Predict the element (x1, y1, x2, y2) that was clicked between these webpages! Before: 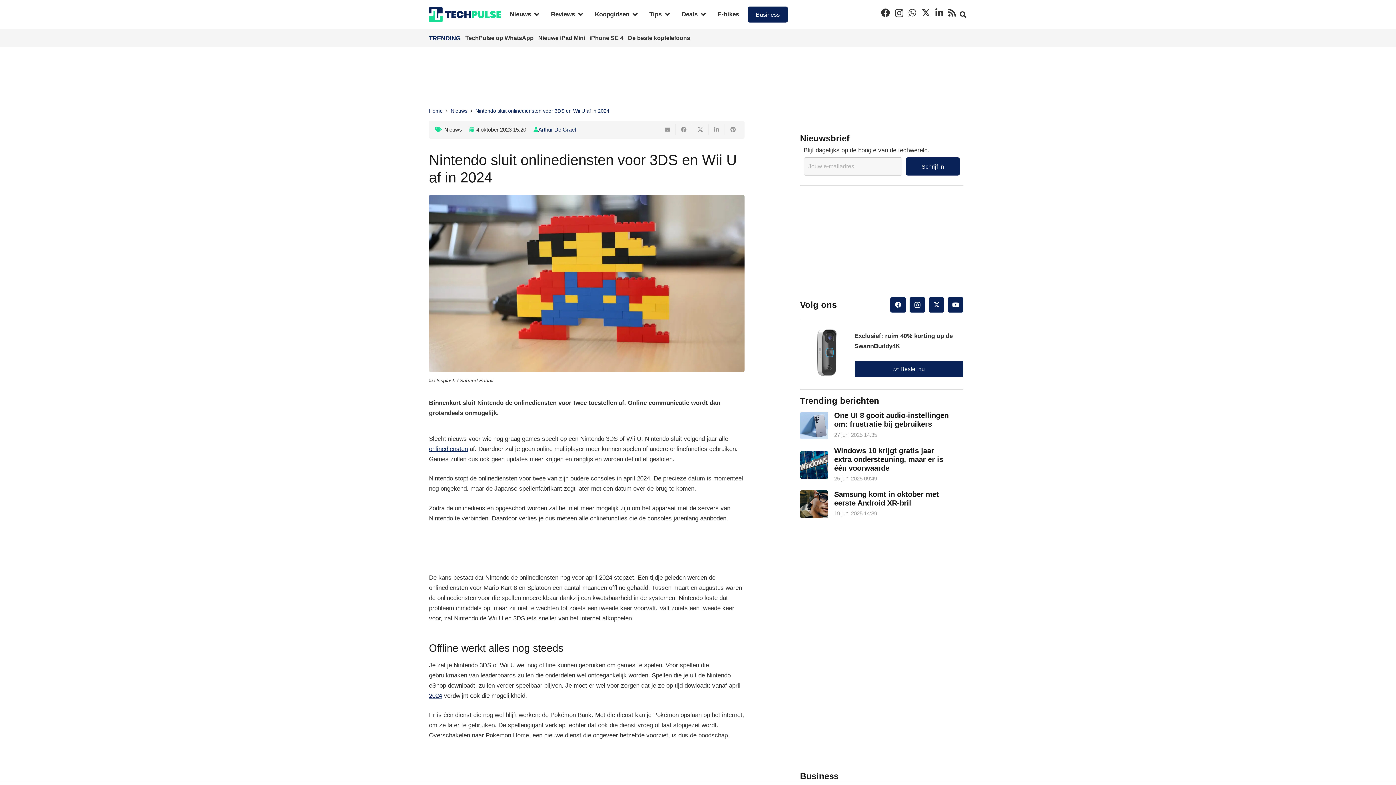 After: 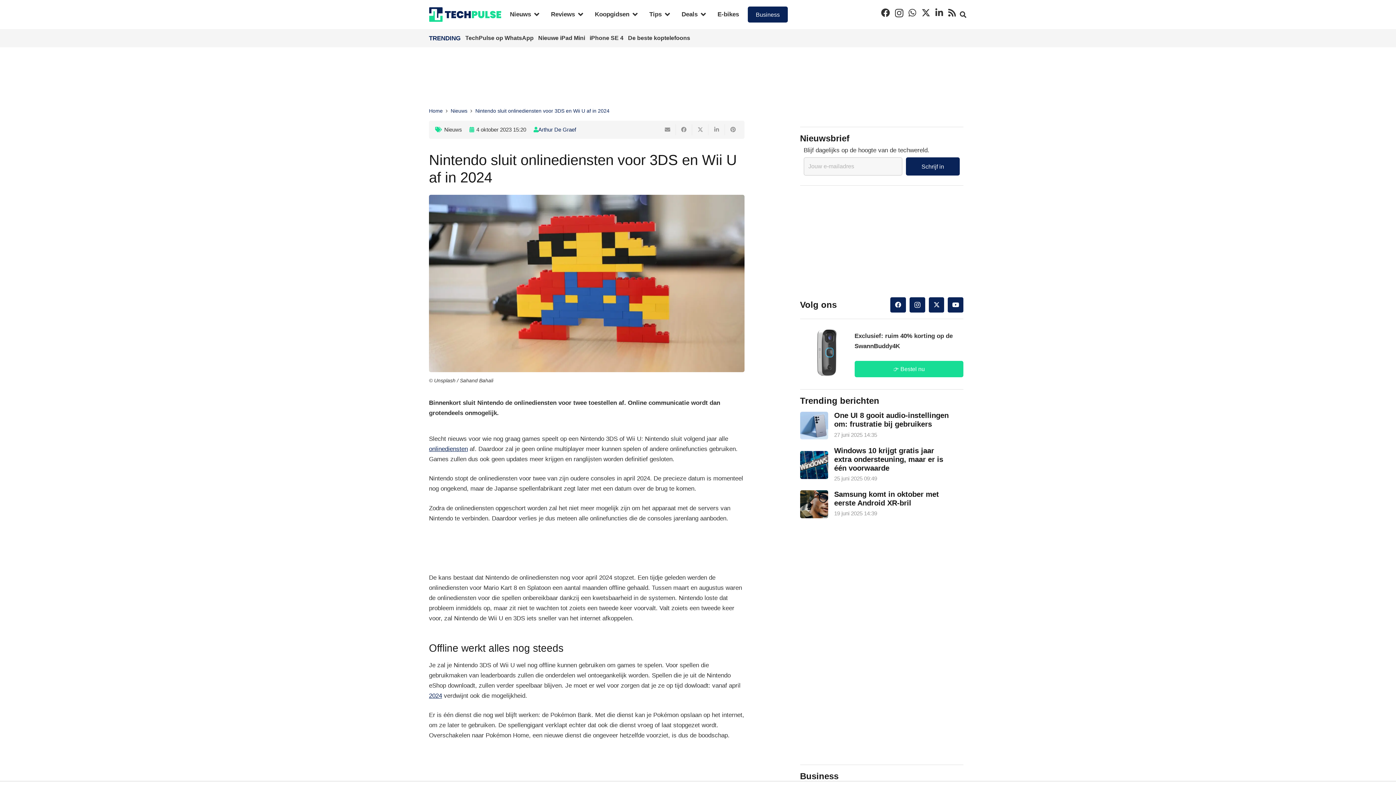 Action: bbox: (854, 361, 963, 377) label: 👉 Bestel nu